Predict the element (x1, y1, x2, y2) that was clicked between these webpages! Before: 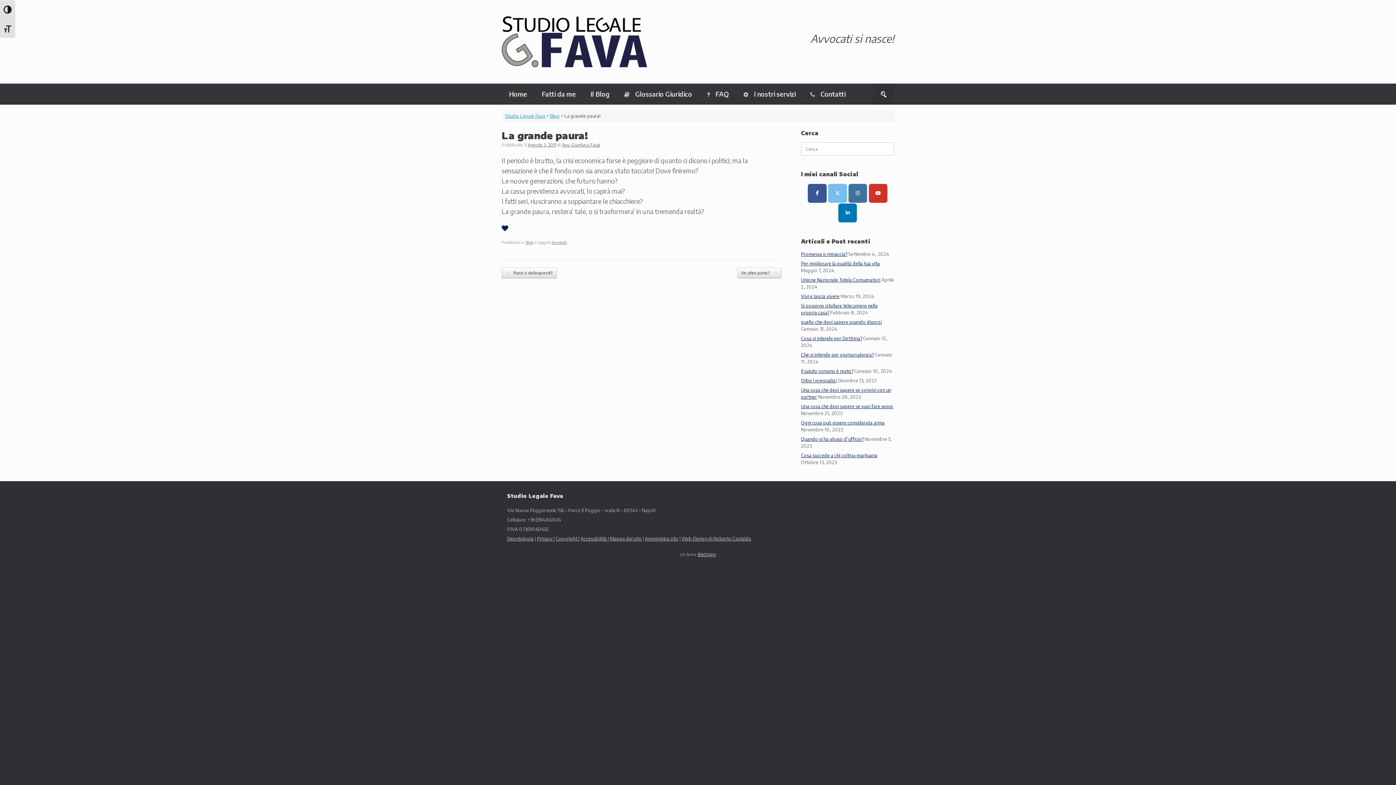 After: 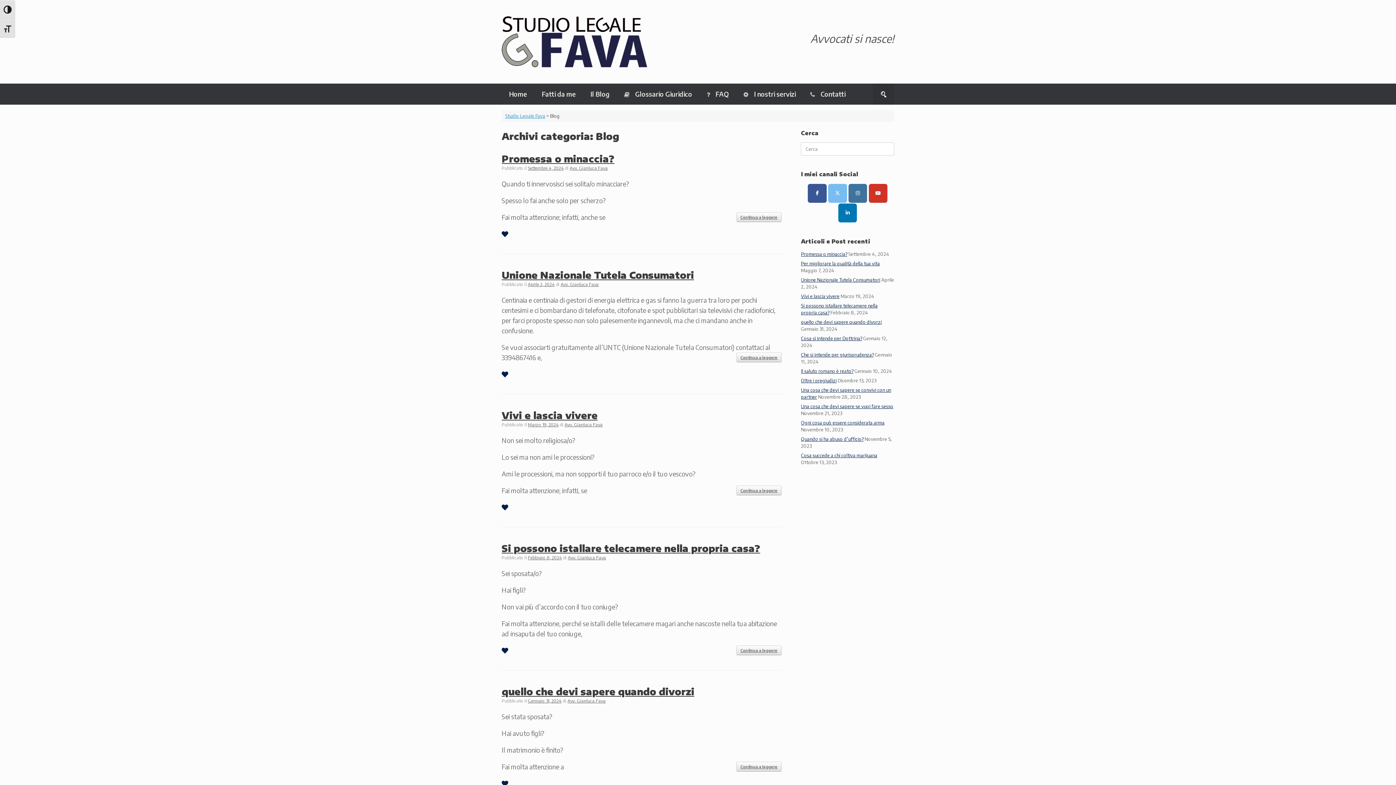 Action: label: Il Blog bbox: (583, 83, 617, 104)